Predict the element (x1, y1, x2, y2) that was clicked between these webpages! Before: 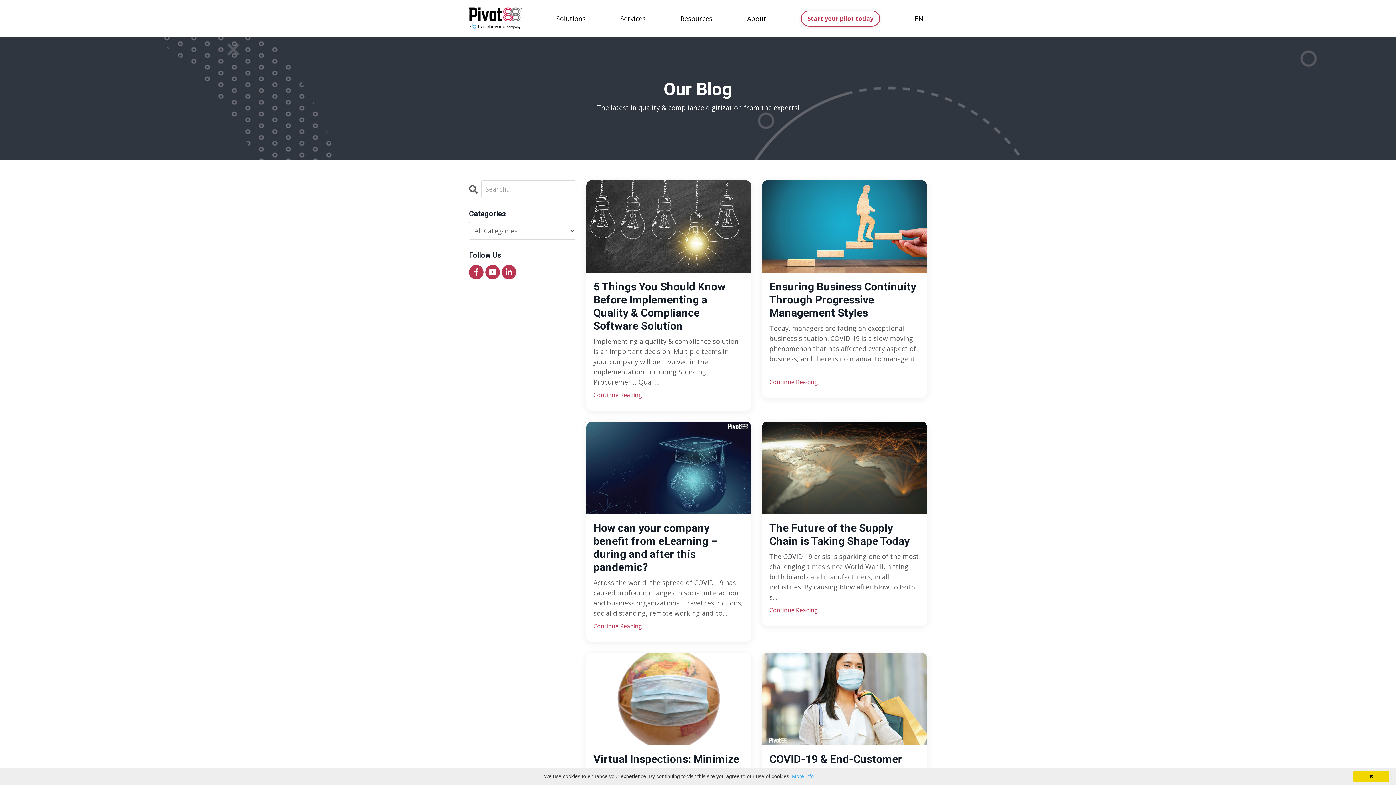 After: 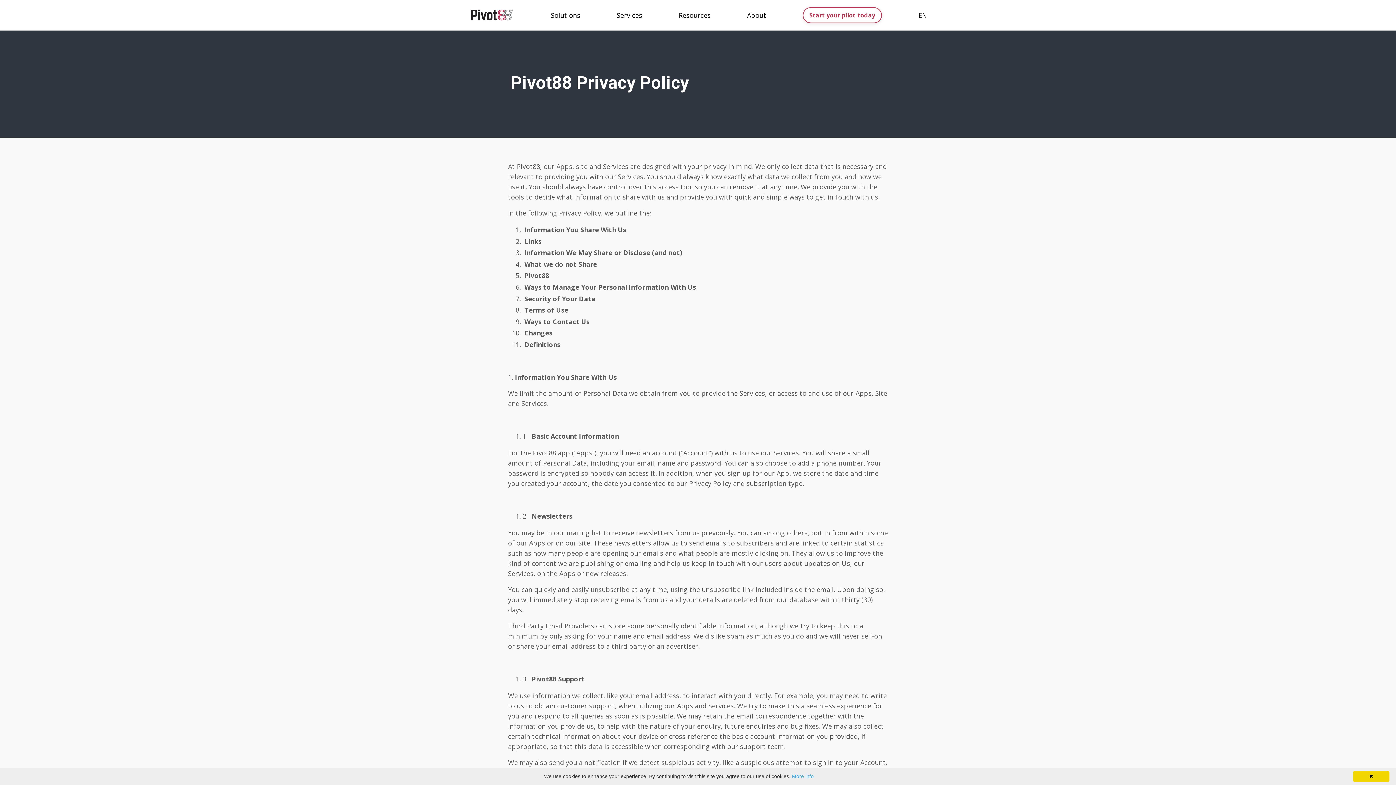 Action: label: More info bbox: (792, 773, 814, 779)